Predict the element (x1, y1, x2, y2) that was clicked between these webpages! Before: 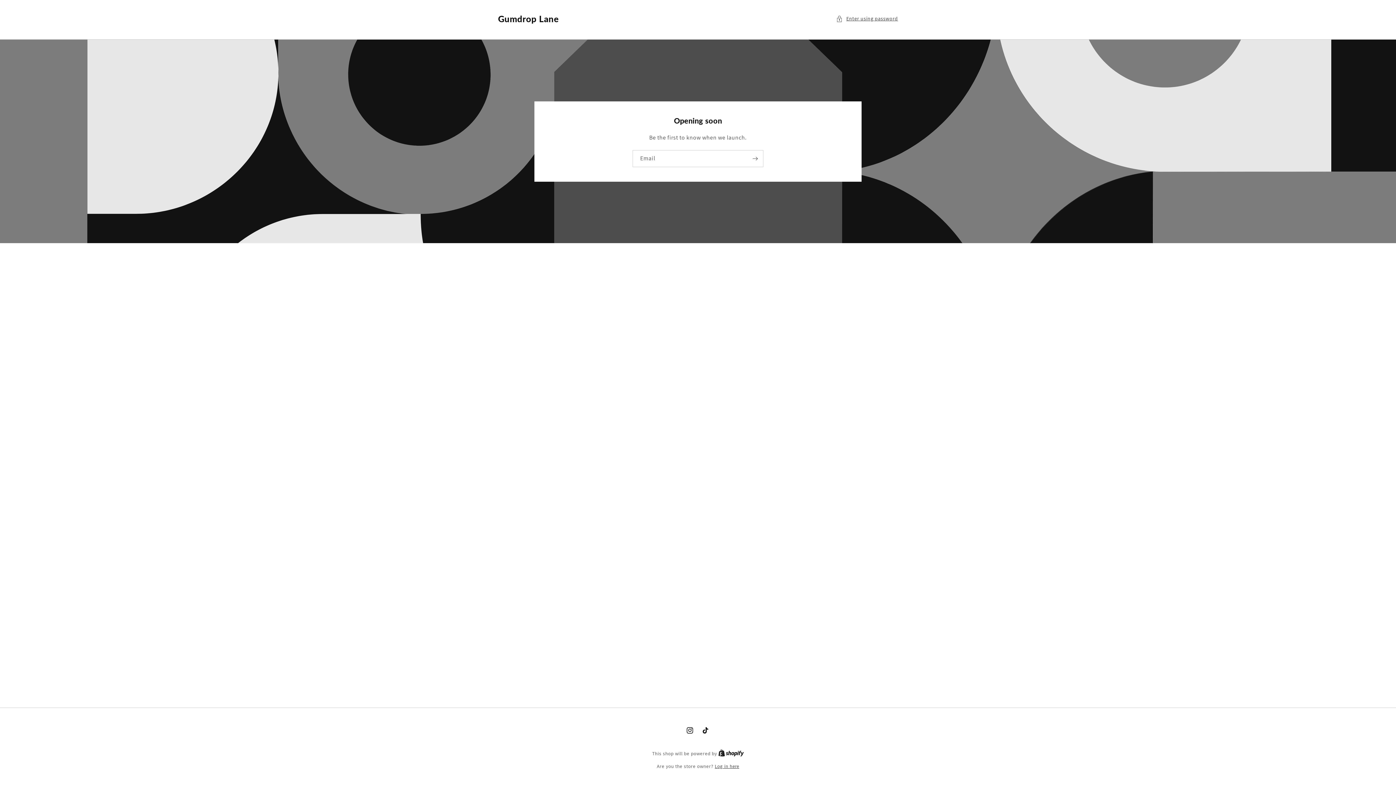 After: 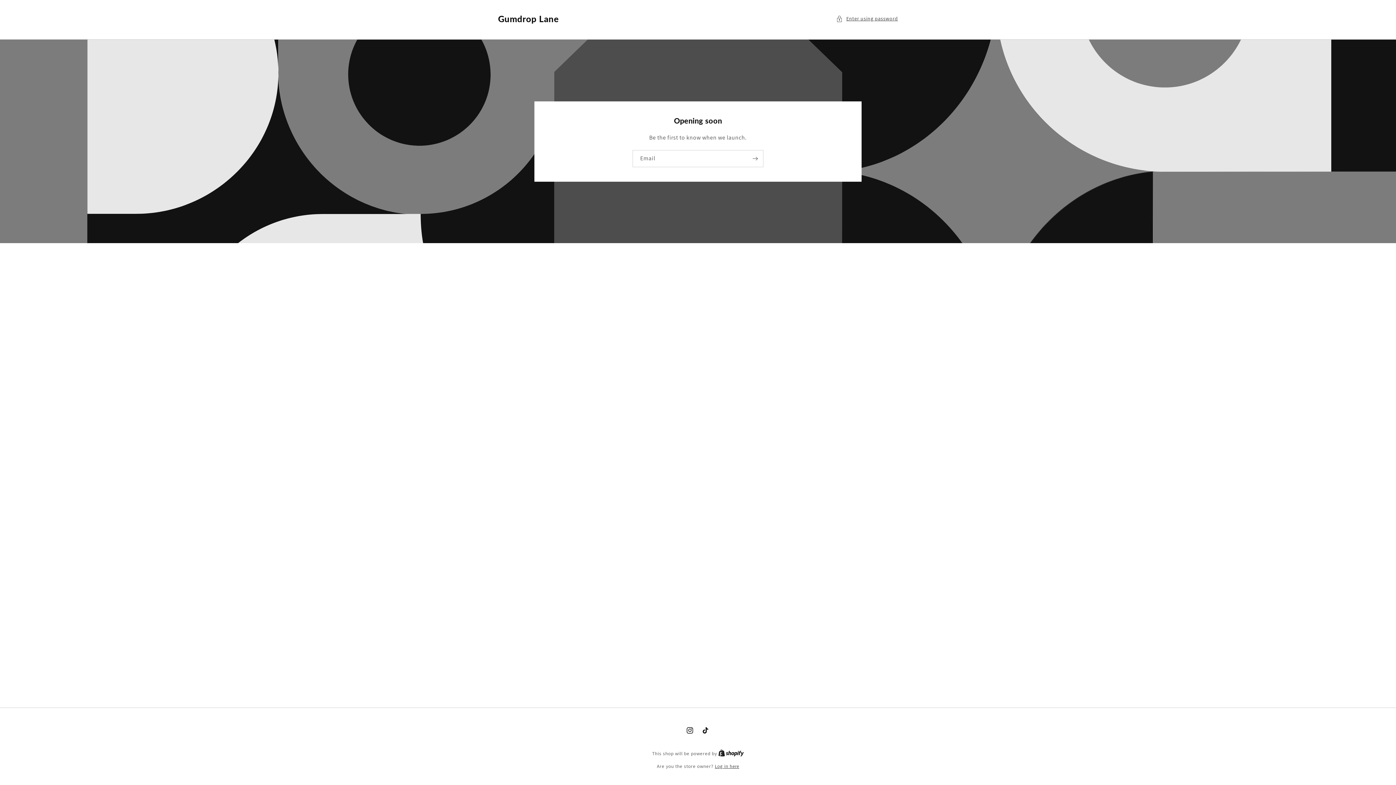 Action: label: Instagram bbox: (682, 722, 698, 738)